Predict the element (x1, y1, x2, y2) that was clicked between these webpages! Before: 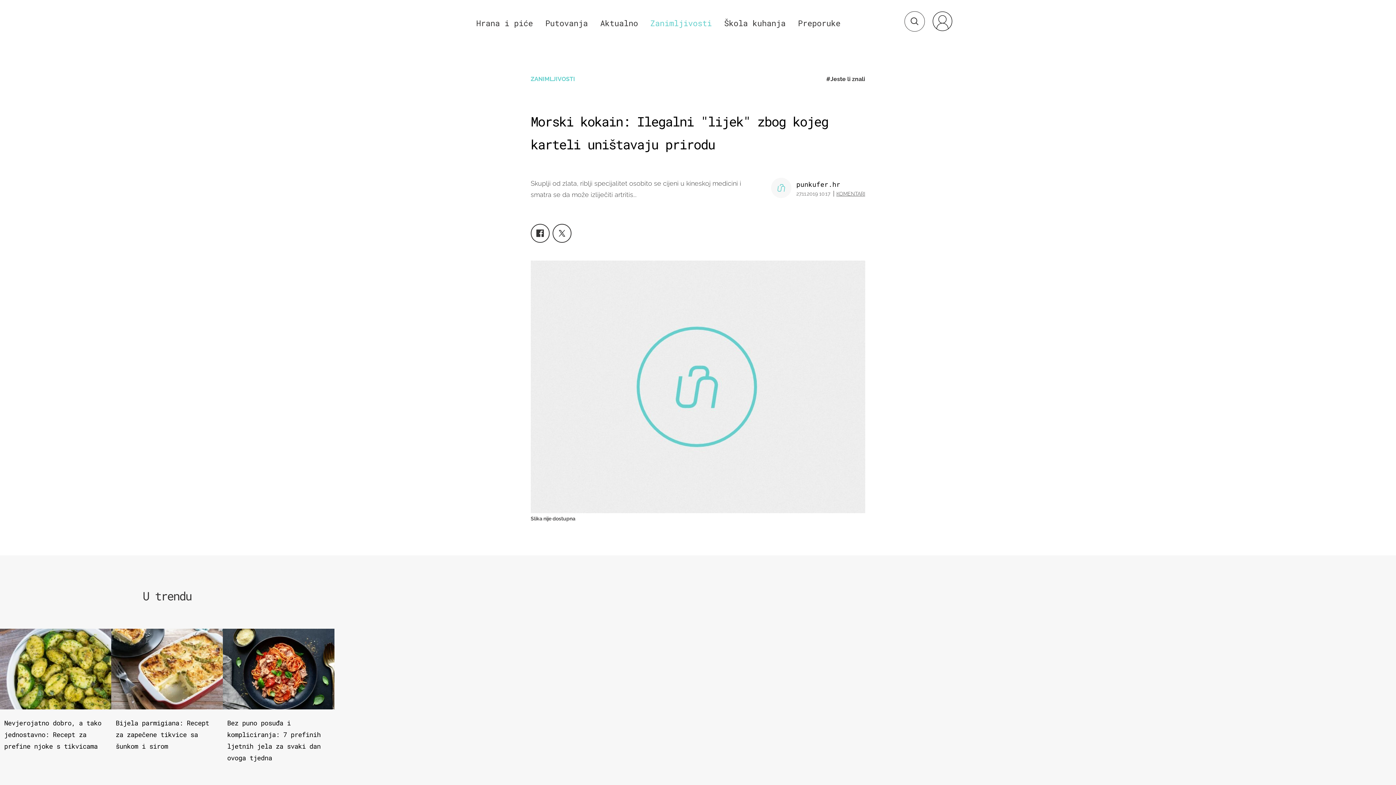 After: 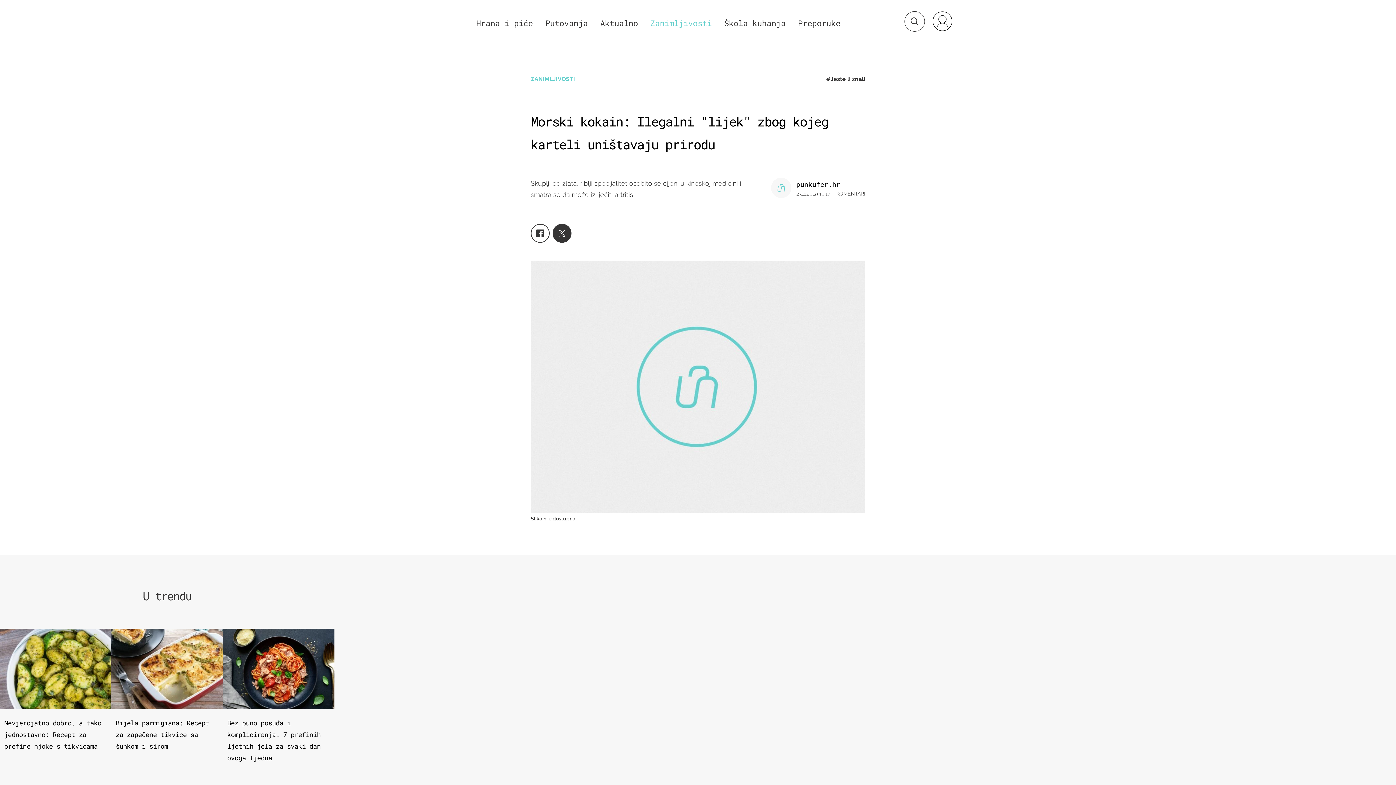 Action: bbox: (552, 224, 571, 242)